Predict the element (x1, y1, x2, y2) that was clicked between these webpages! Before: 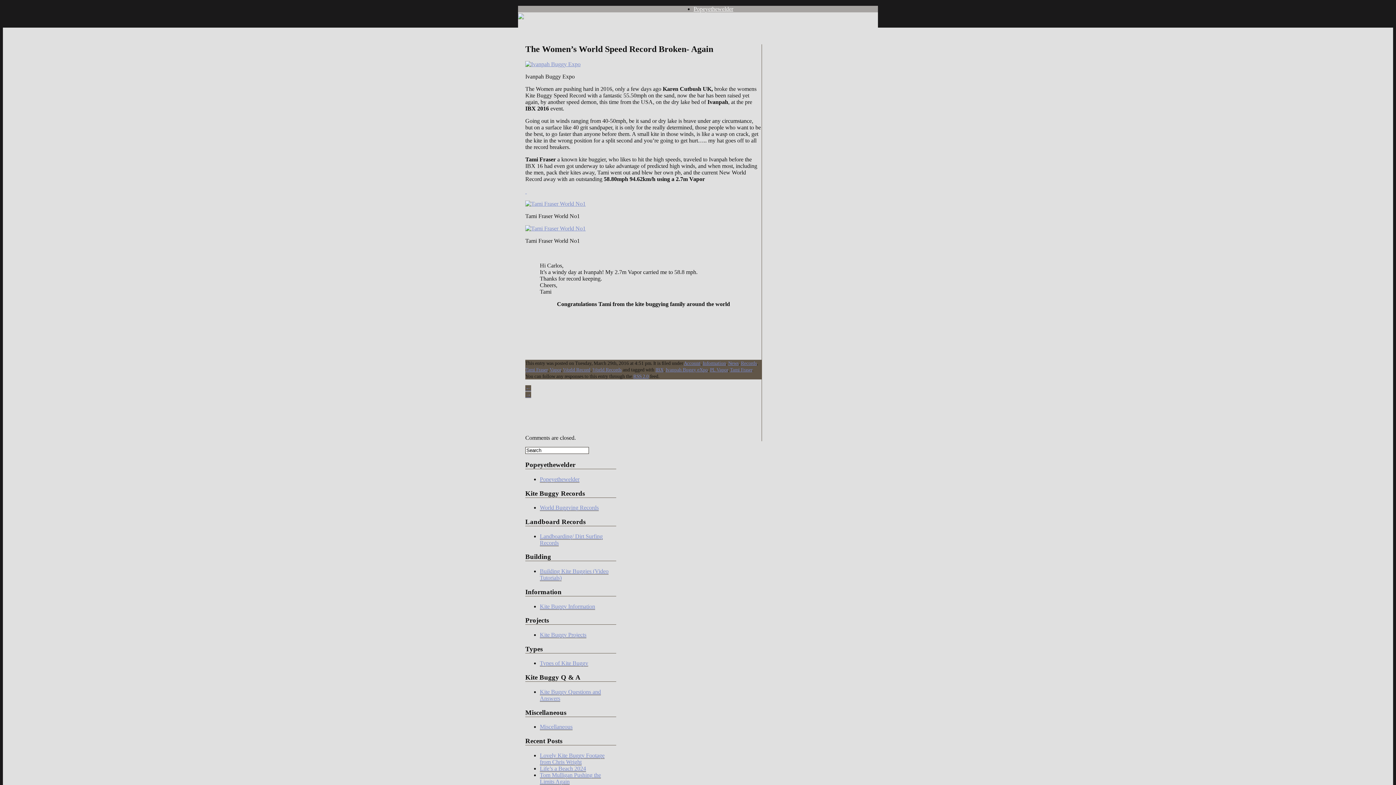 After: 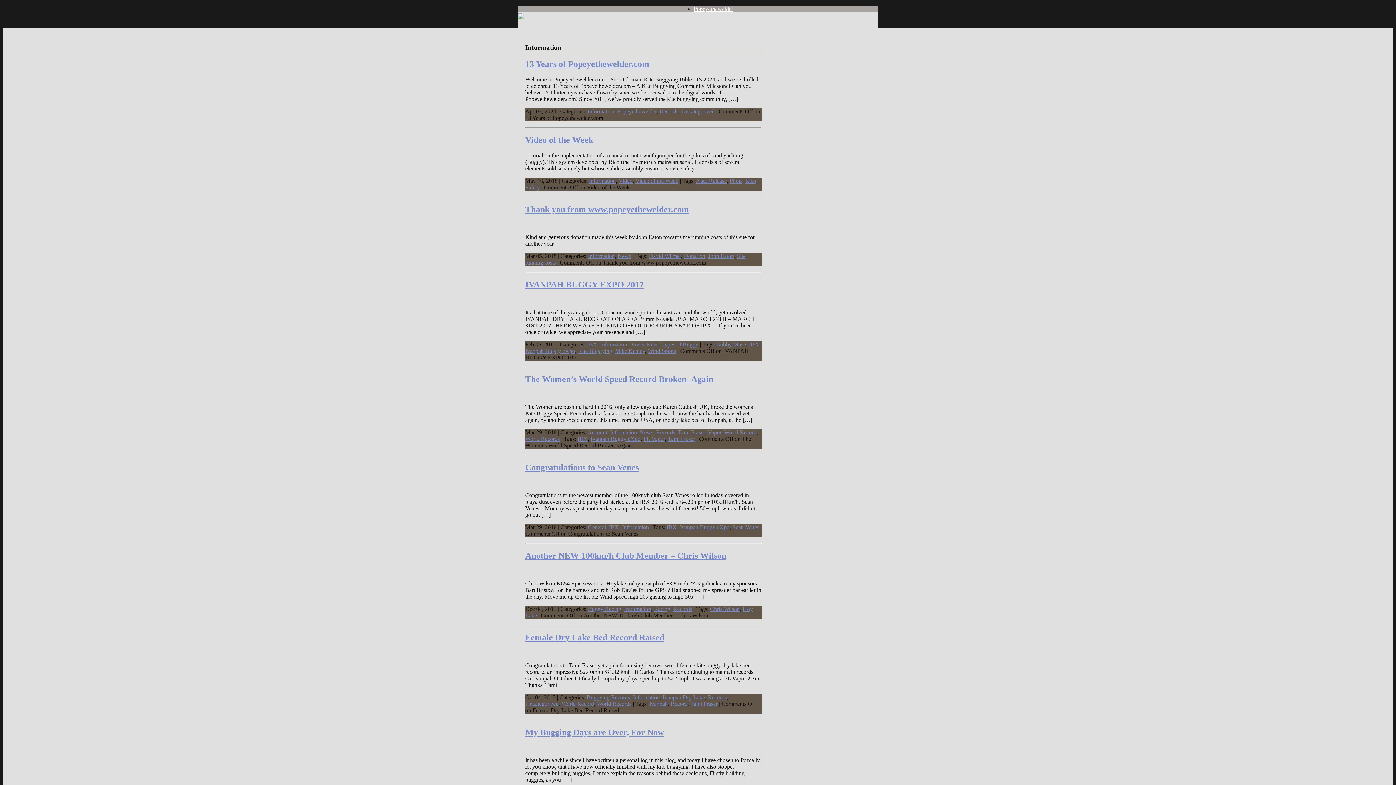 Action: bbox: (702, 360, 726, 366) label: Information